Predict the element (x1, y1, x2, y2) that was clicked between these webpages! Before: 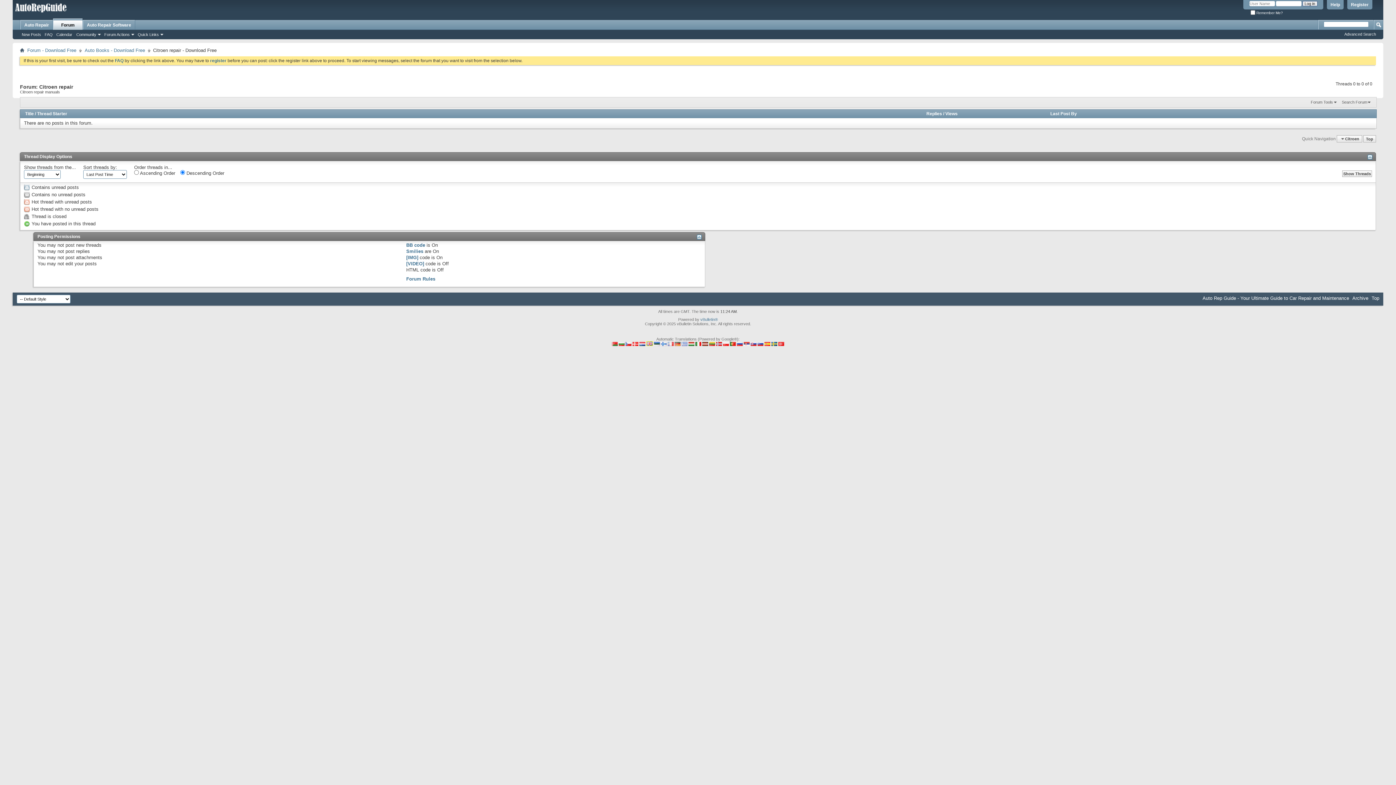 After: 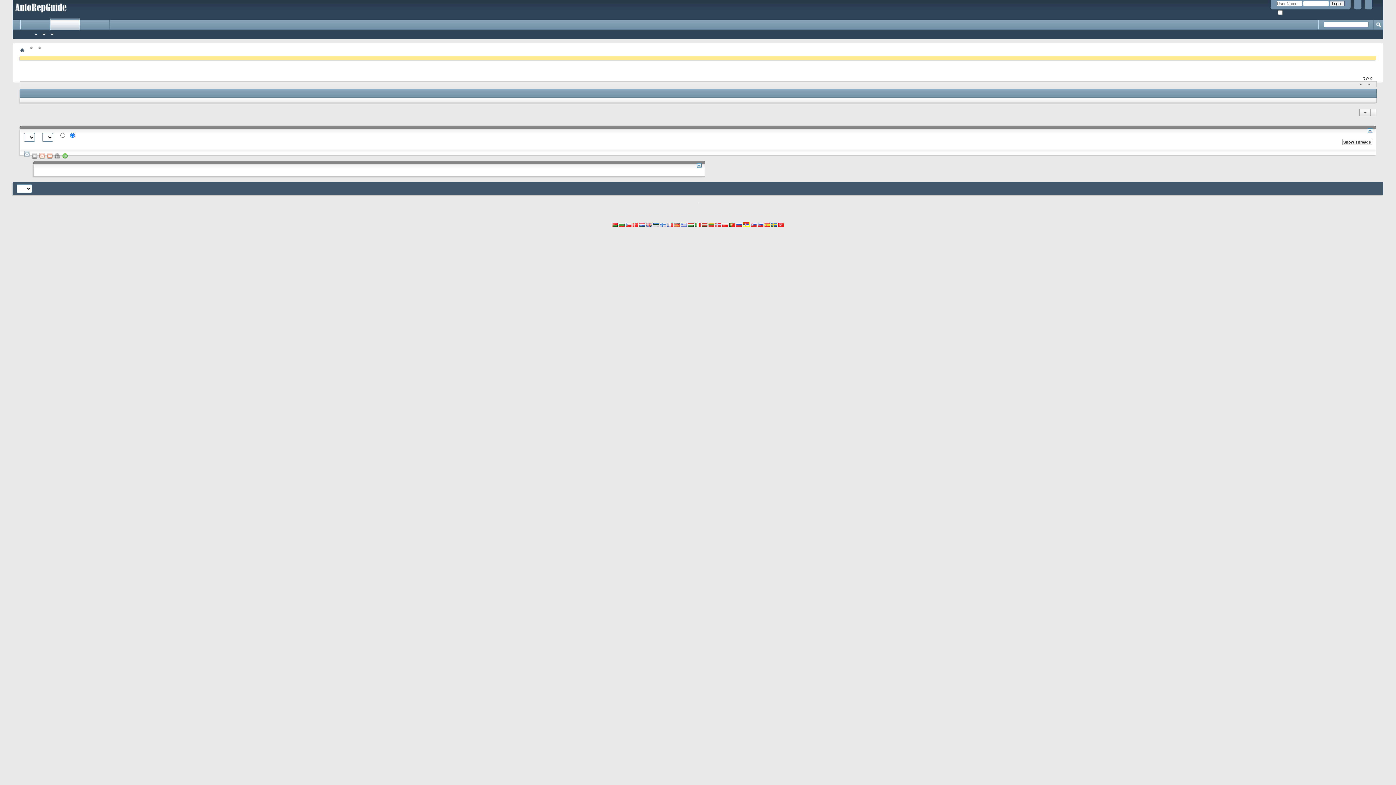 Action: bbox: (744, 342, 749, 346)